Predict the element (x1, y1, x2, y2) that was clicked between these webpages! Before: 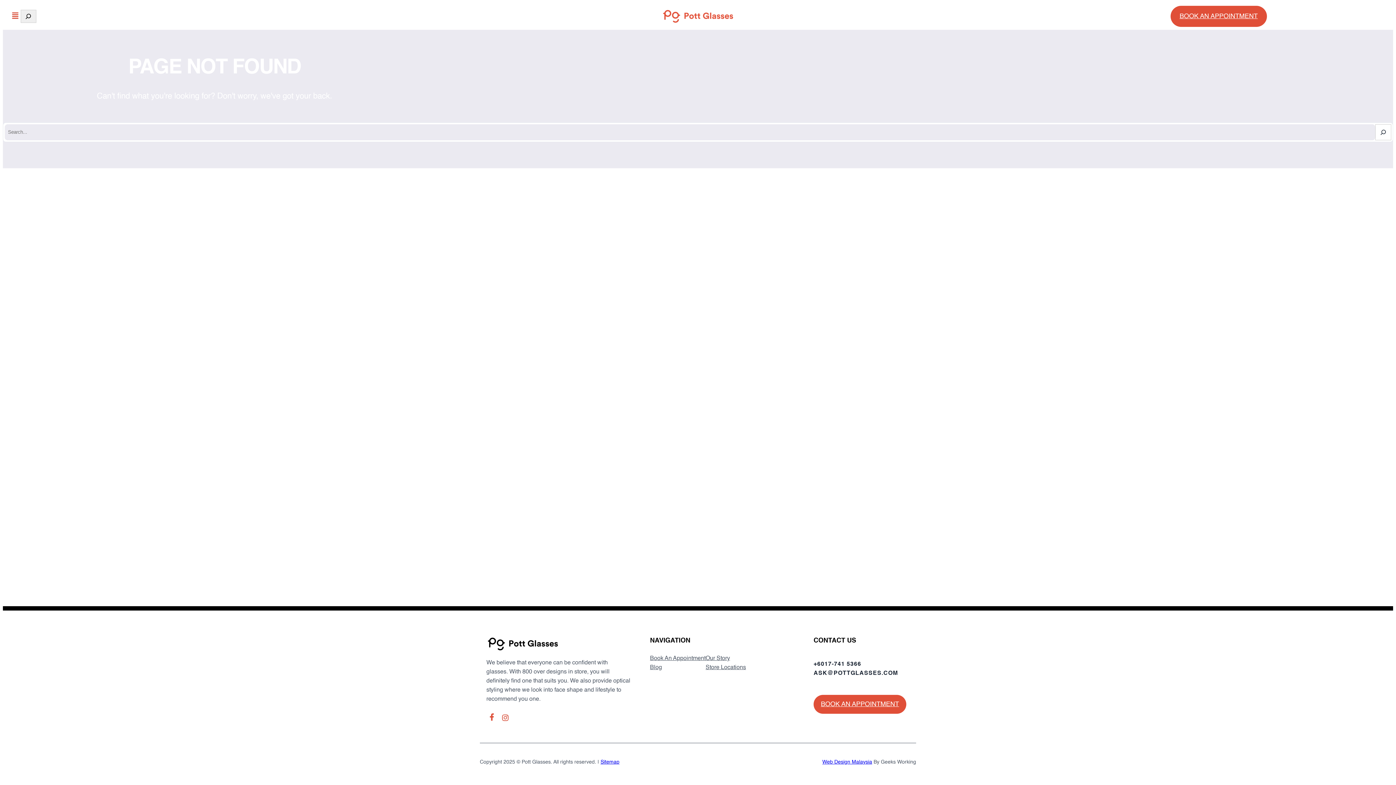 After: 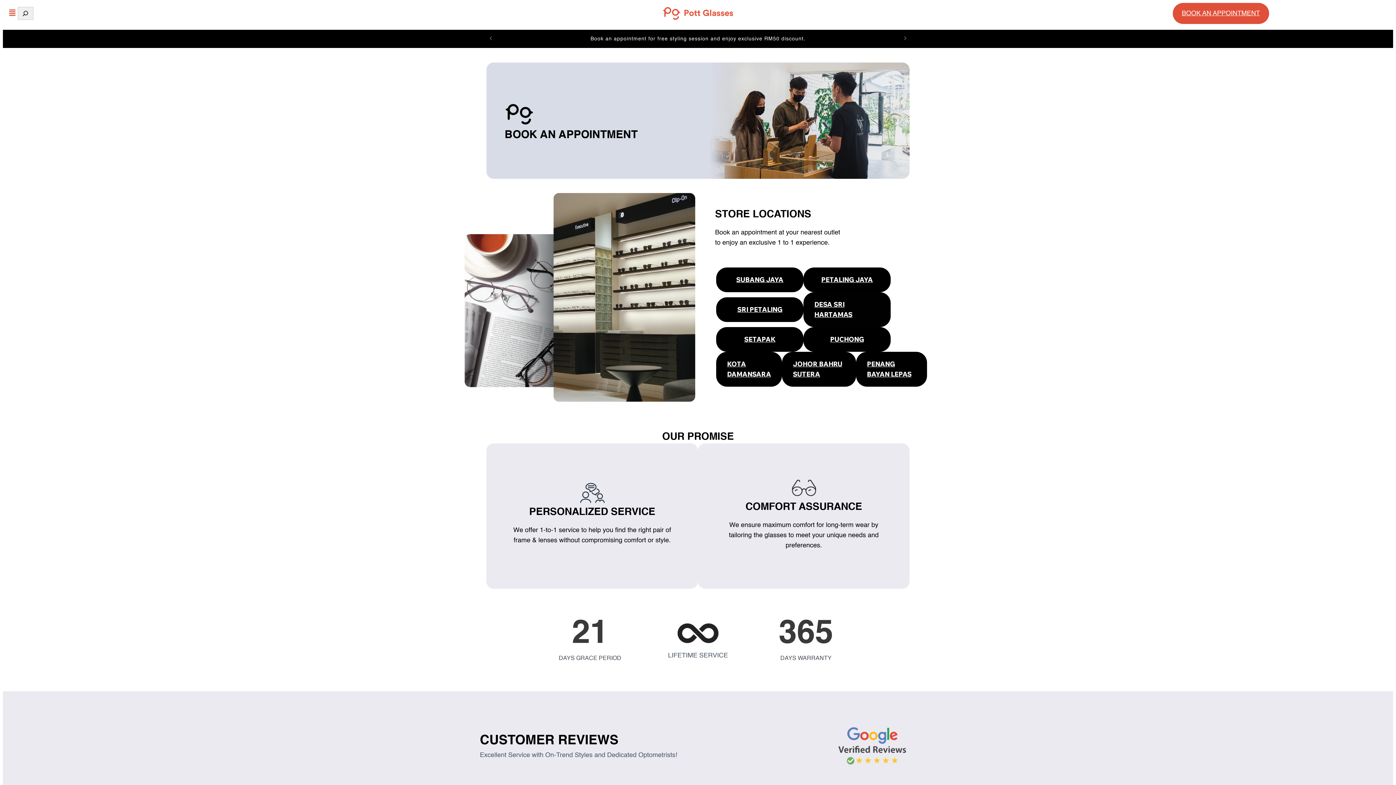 Action: label: BOOK AN APPOINTMENT bbox: (813, 695, 906, 714)